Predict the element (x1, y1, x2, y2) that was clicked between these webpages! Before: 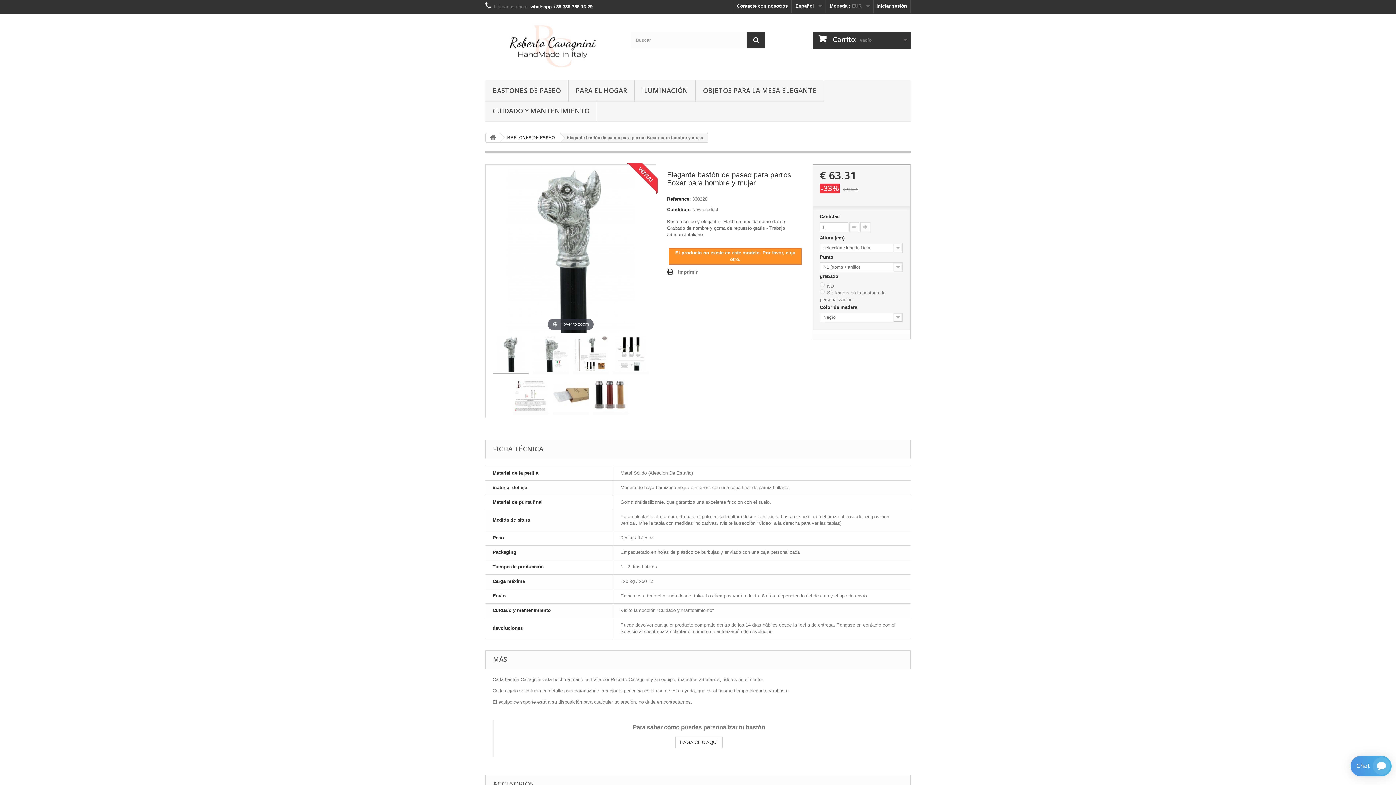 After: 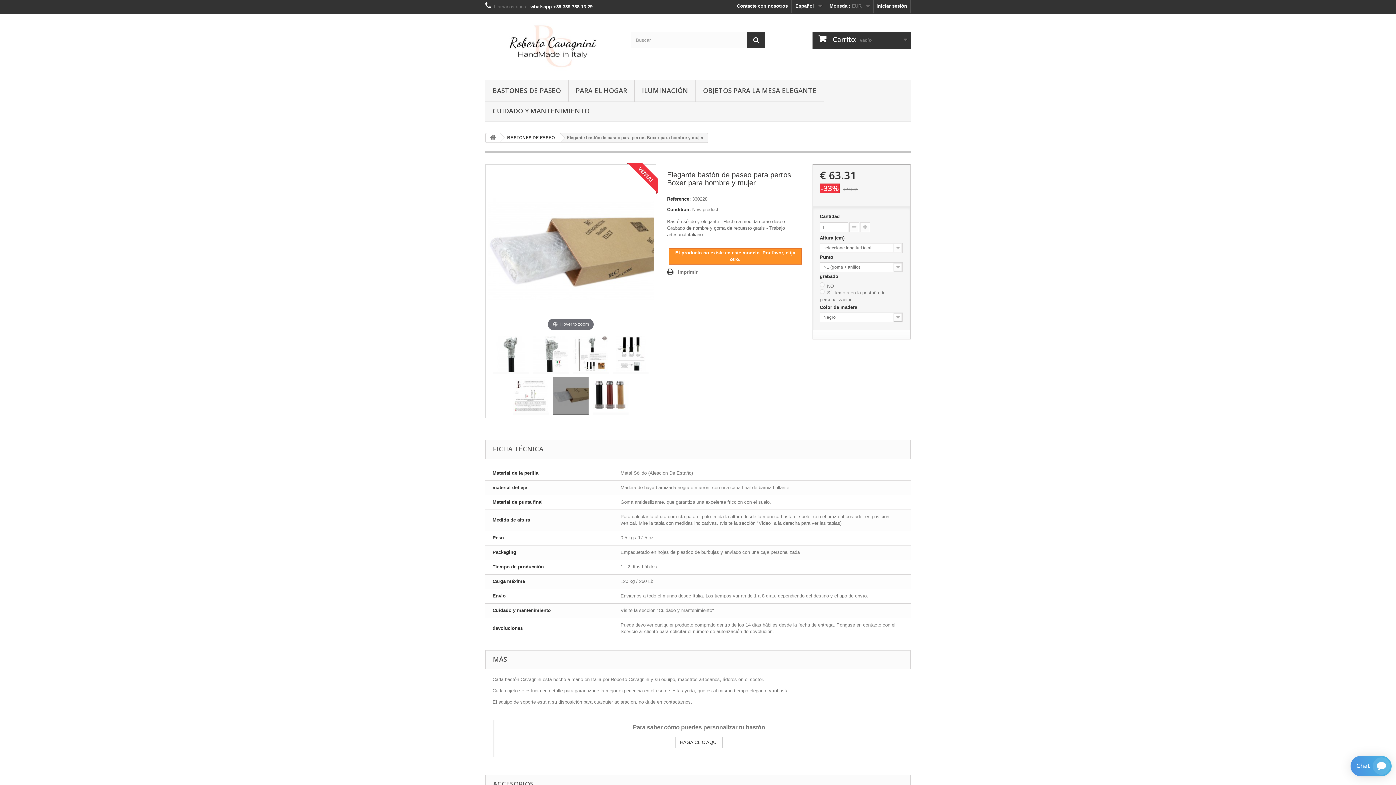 Action: bbox: (553, 377, 588, 414)